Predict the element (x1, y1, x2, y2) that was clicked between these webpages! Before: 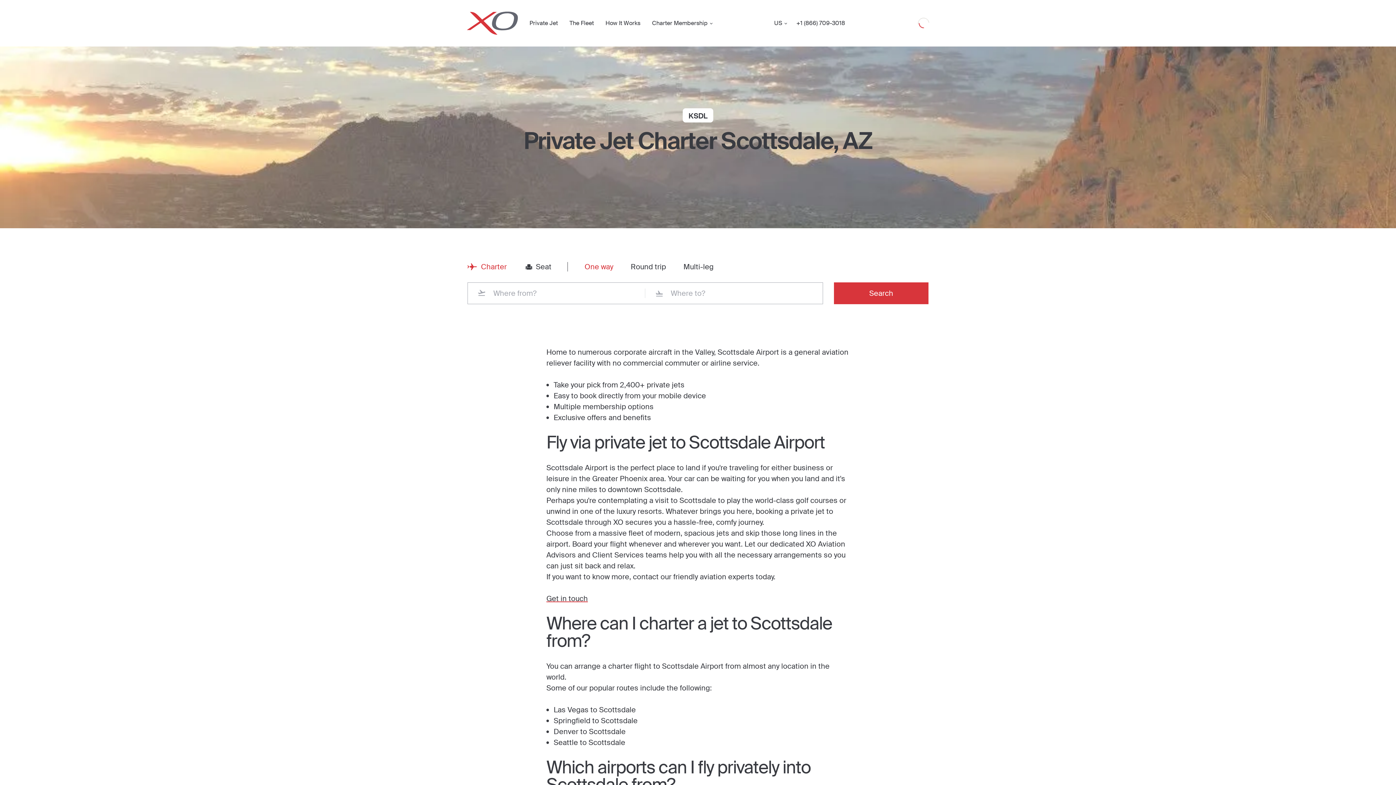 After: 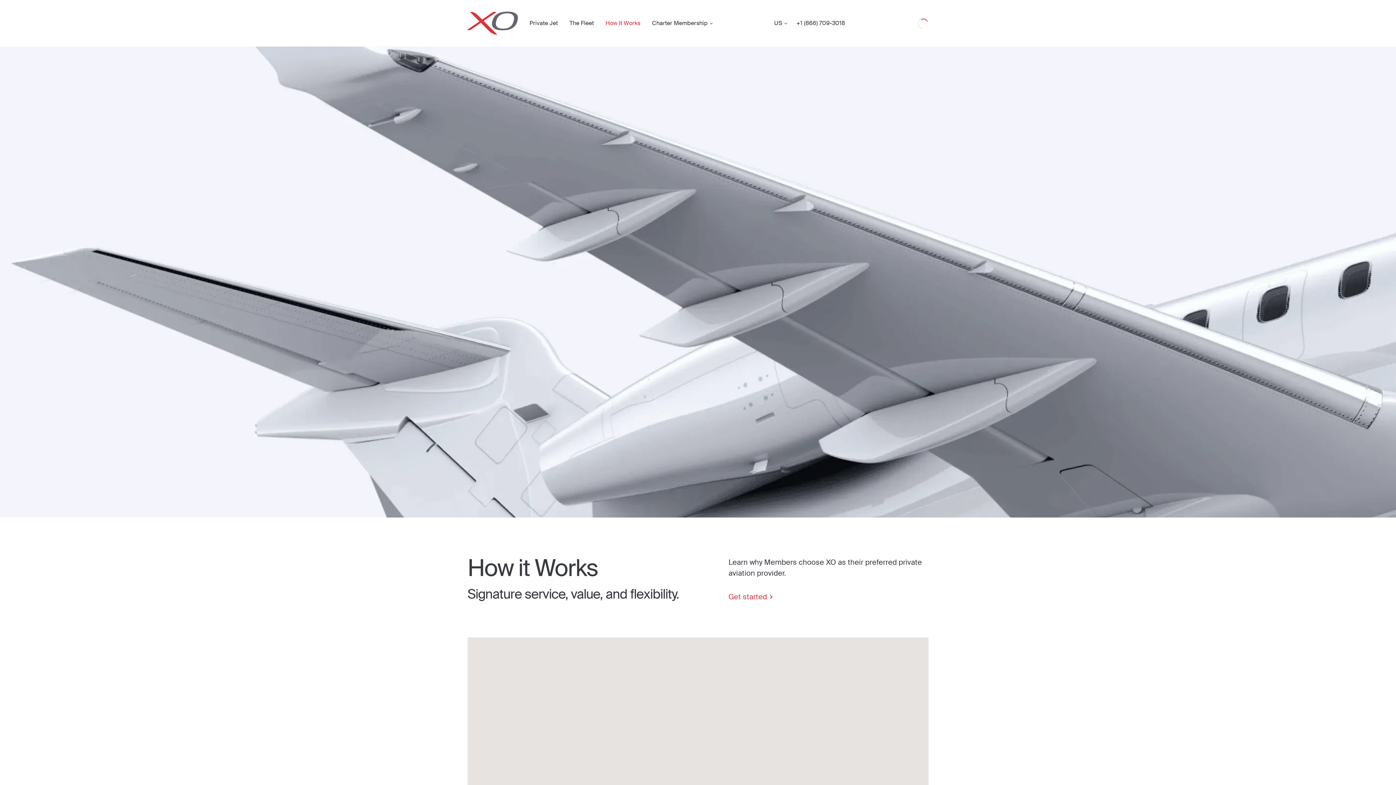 Action: bbox: (599, 19, 646, 26) label: How It Works